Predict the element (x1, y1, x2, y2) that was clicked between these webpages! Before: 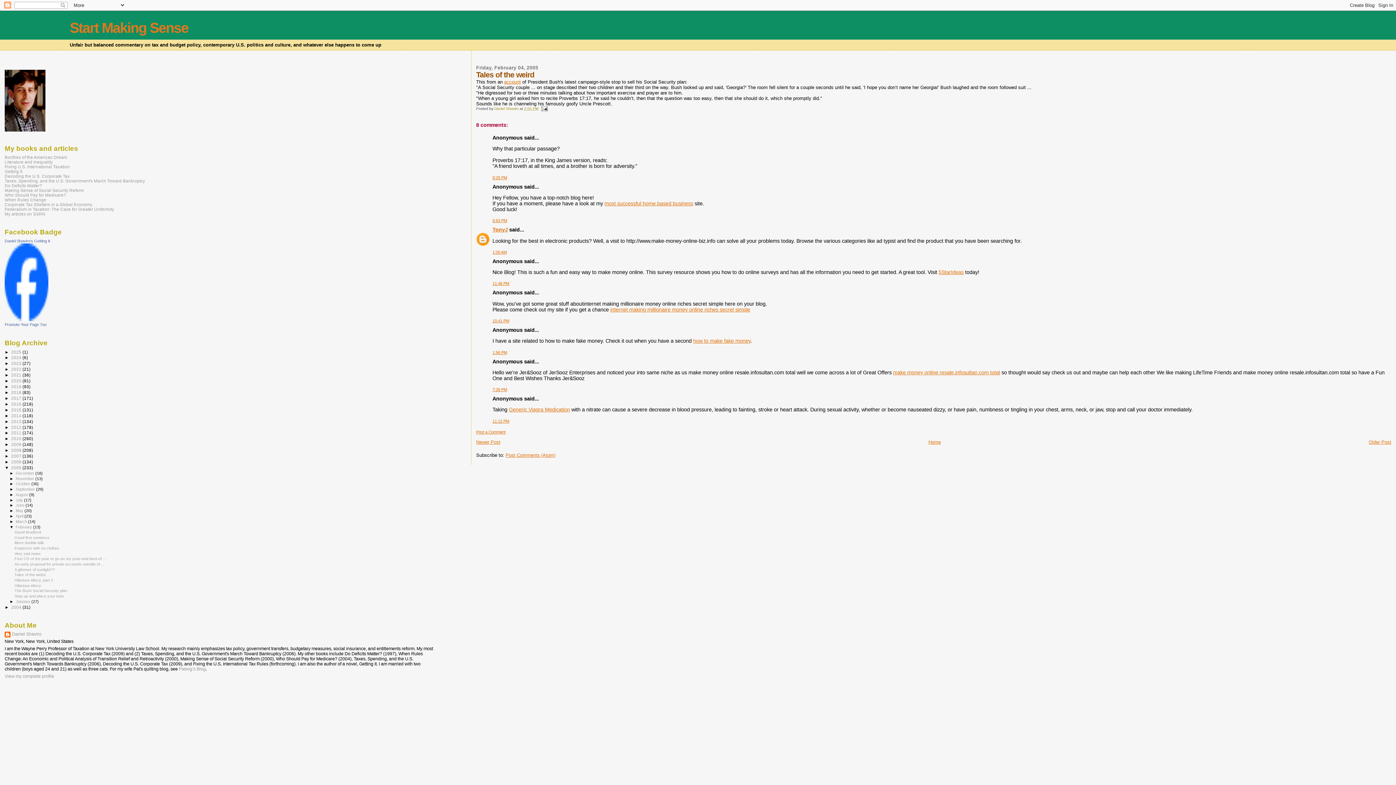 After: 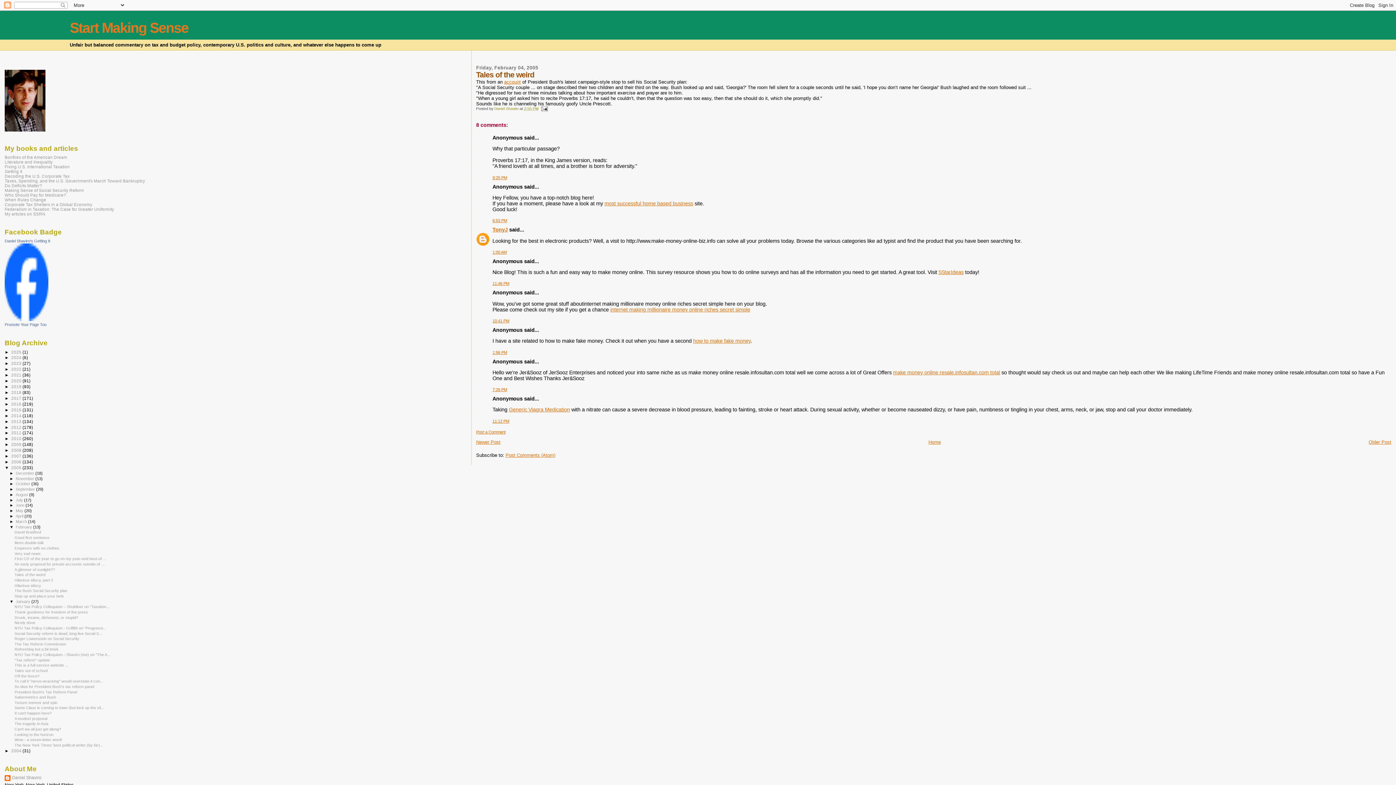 Action: label: ►   bbox: (9, 599, 15, 603)